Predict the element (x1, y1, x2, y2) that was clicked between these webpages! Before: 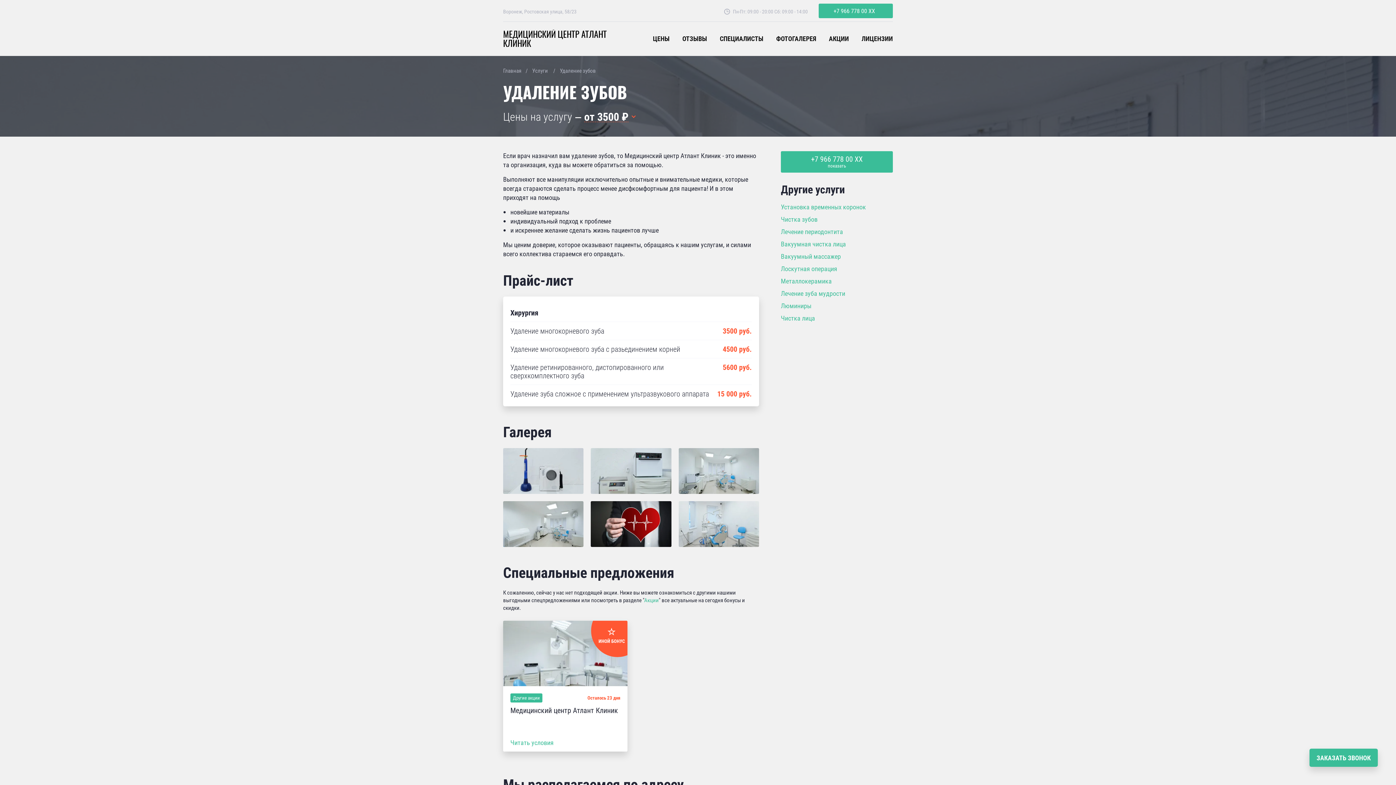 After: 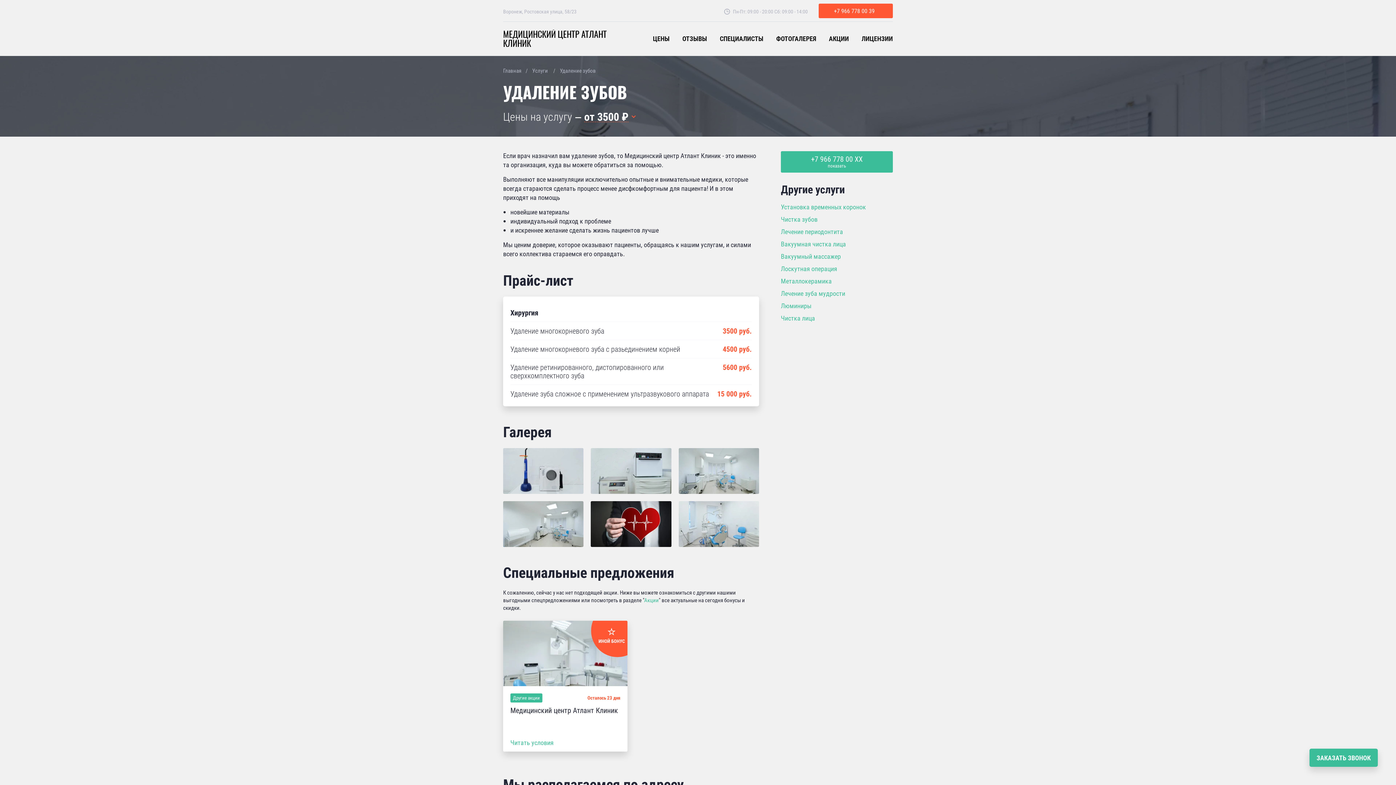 Action: bbox: (833, 3, 875, 18) label: +7 966 778 00 XX